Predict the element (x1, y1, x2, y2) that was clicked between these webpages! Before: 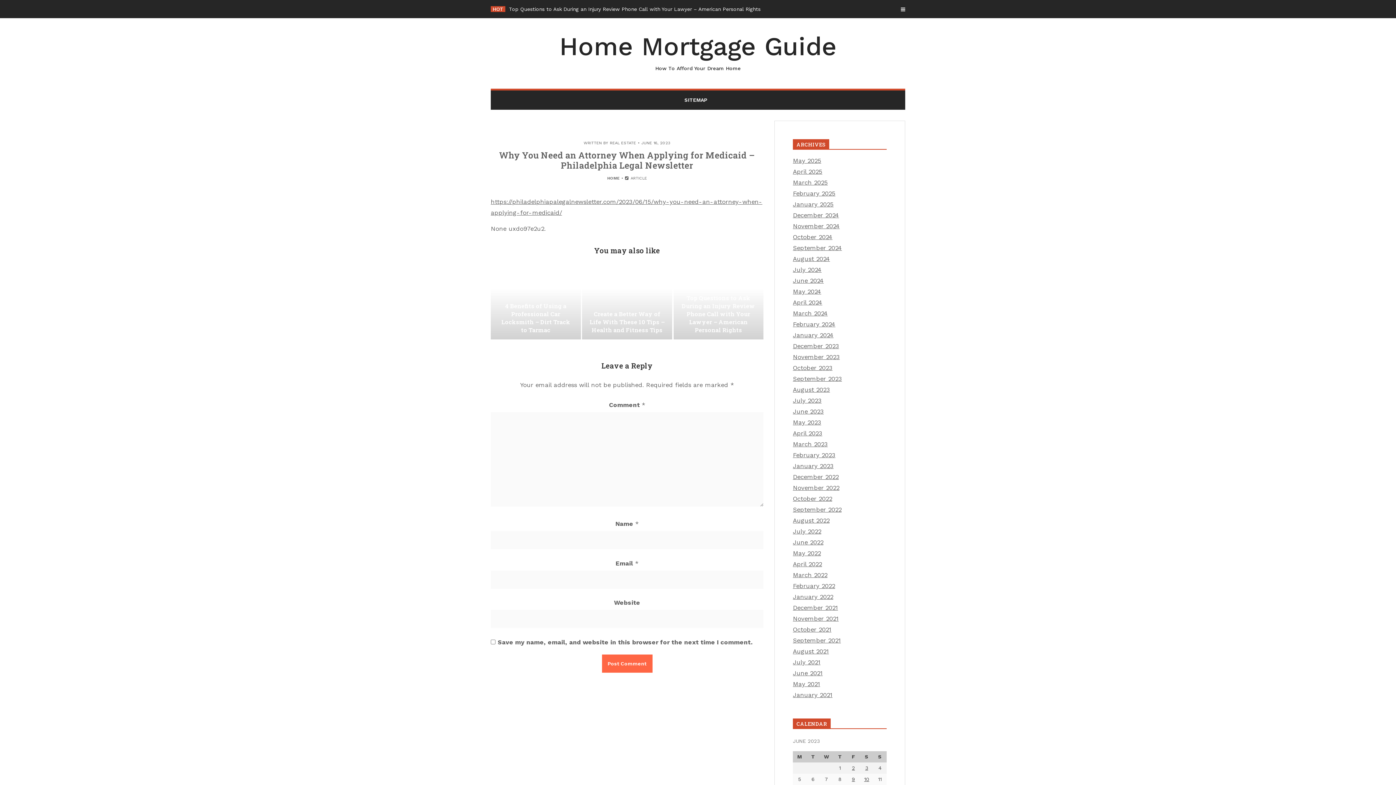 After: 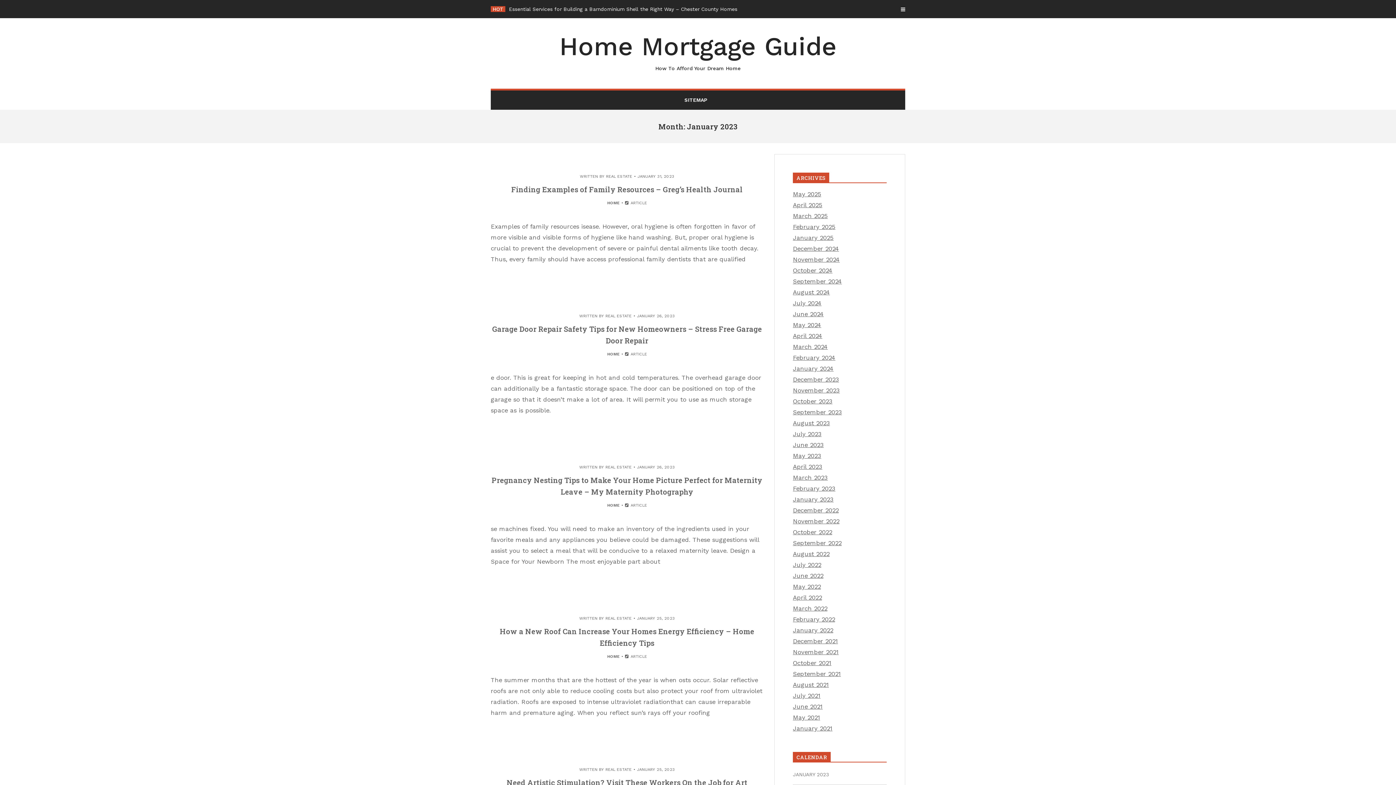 Action: bbox: (793, 462, 833, 469) label: January 2023